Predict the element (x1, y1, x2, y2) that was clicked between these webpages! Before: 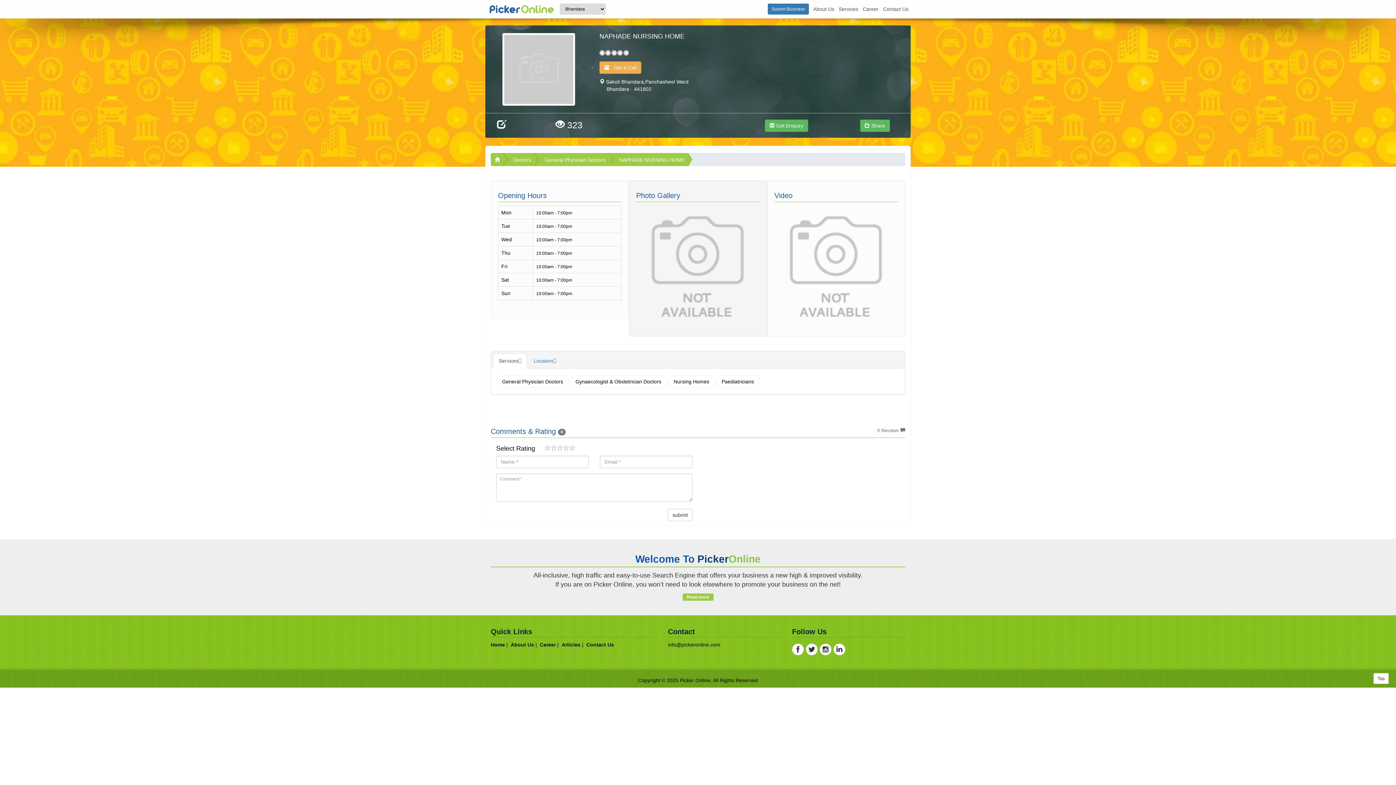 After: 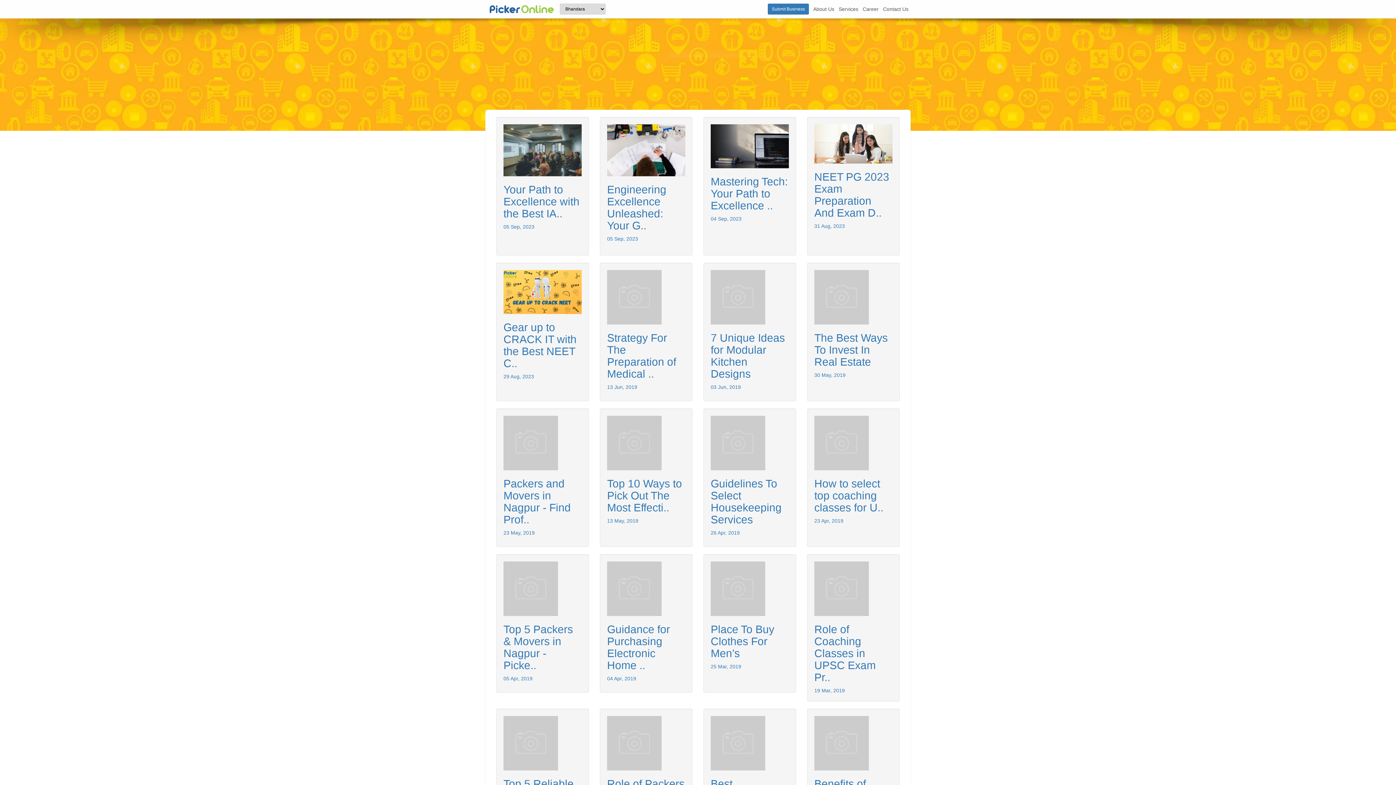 Action: label: Articles bbox: (561, 642, 580, 647)